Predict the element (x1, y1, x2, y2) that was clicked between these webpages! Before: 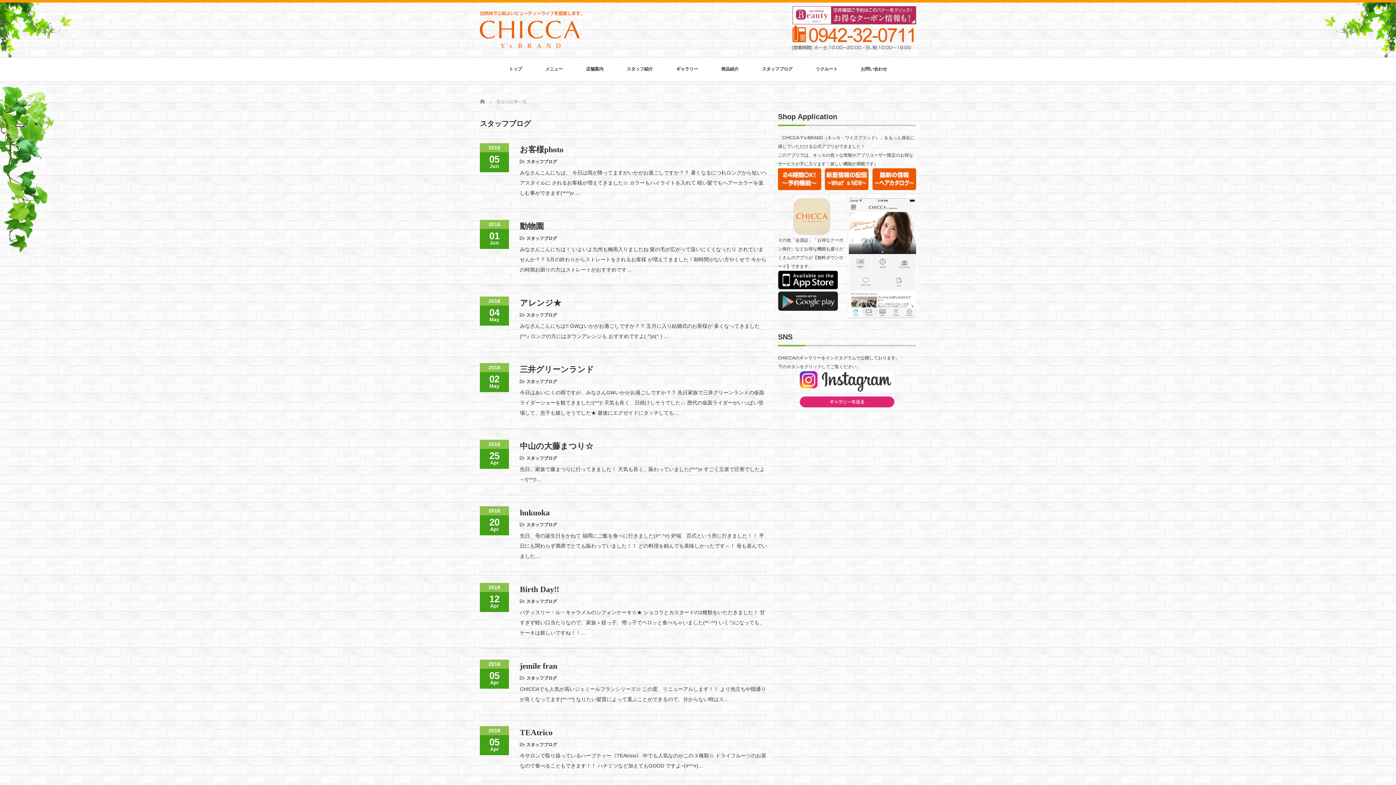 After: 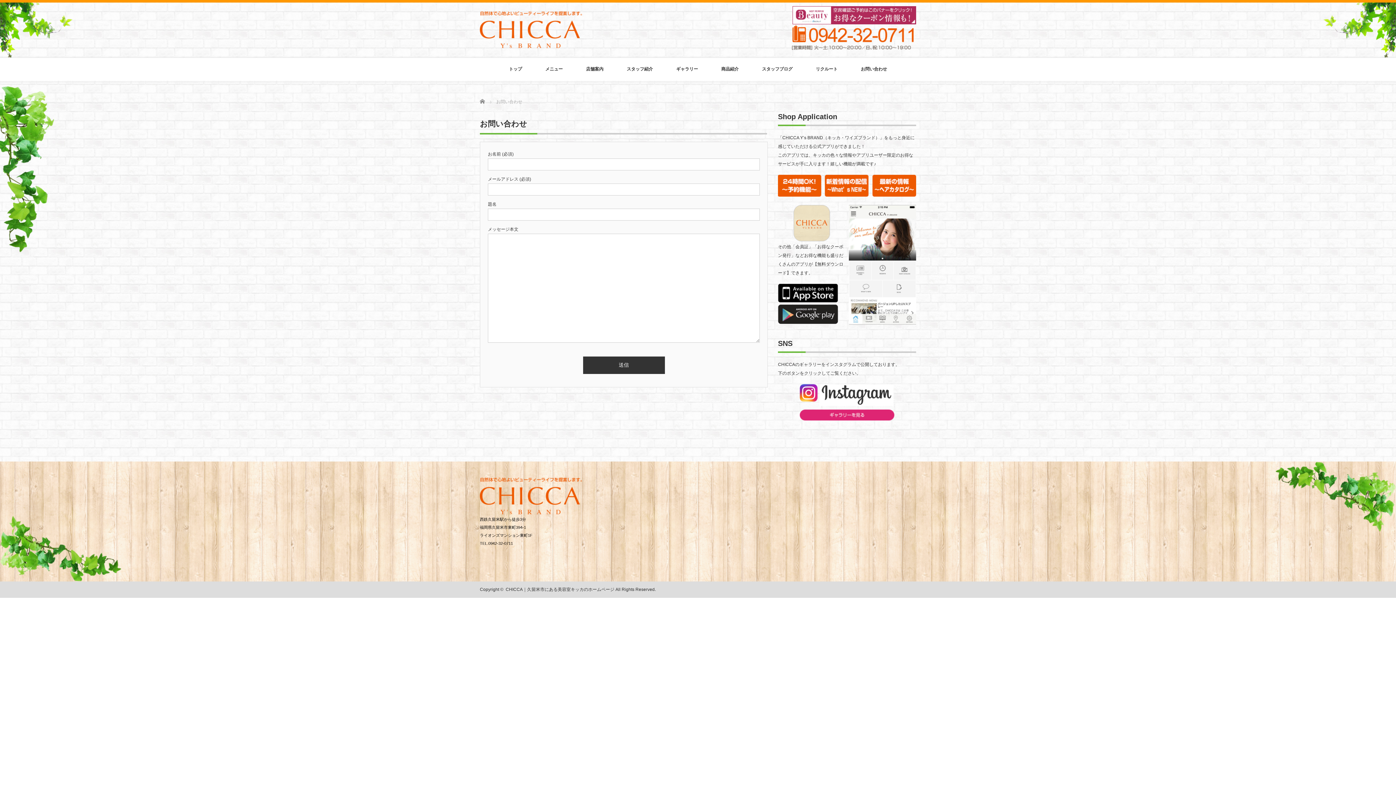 Action: label: お問い合わせ bbox: (861, 57, 887, 80)